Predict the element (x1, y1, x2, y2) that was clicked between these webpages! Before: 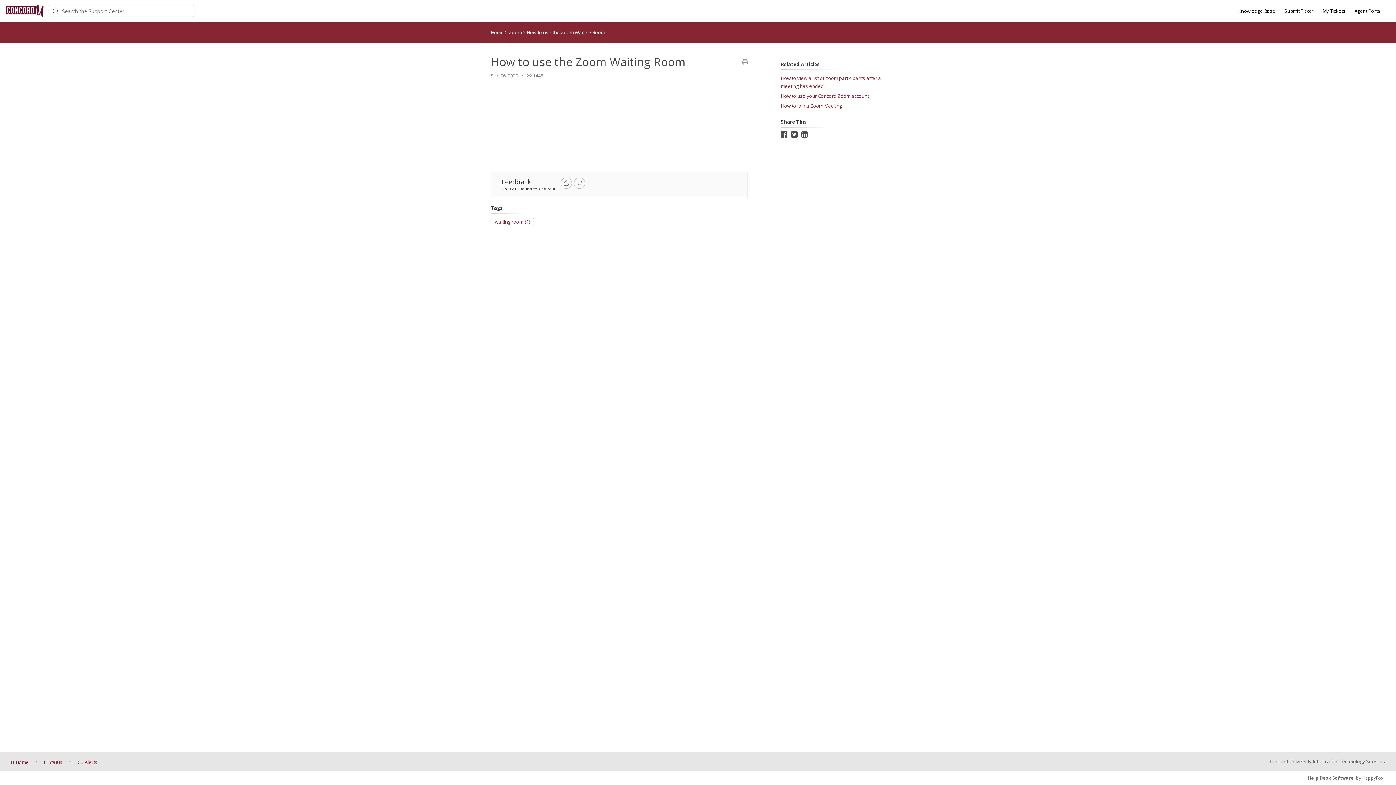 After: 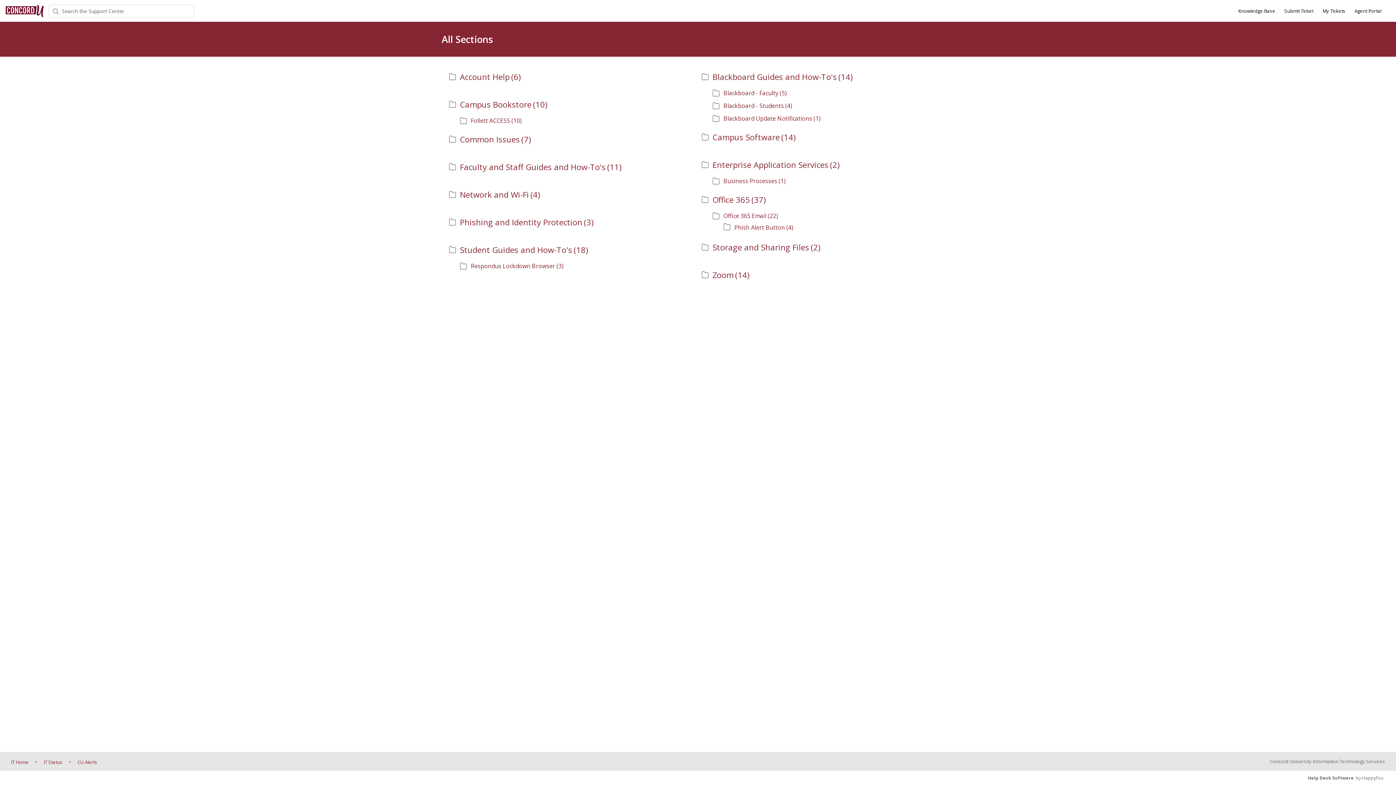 Action: bbox: (490, 29, 504, 35) label: Home